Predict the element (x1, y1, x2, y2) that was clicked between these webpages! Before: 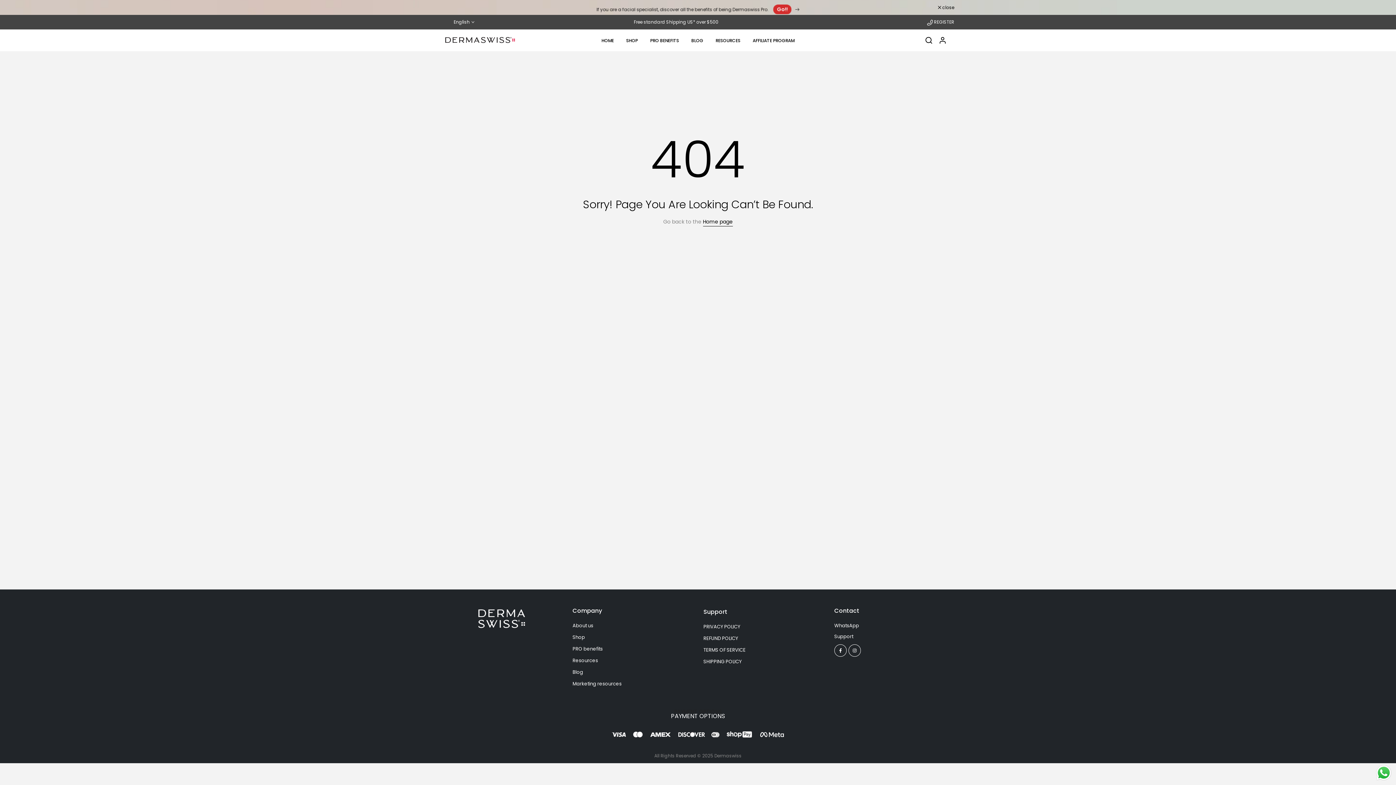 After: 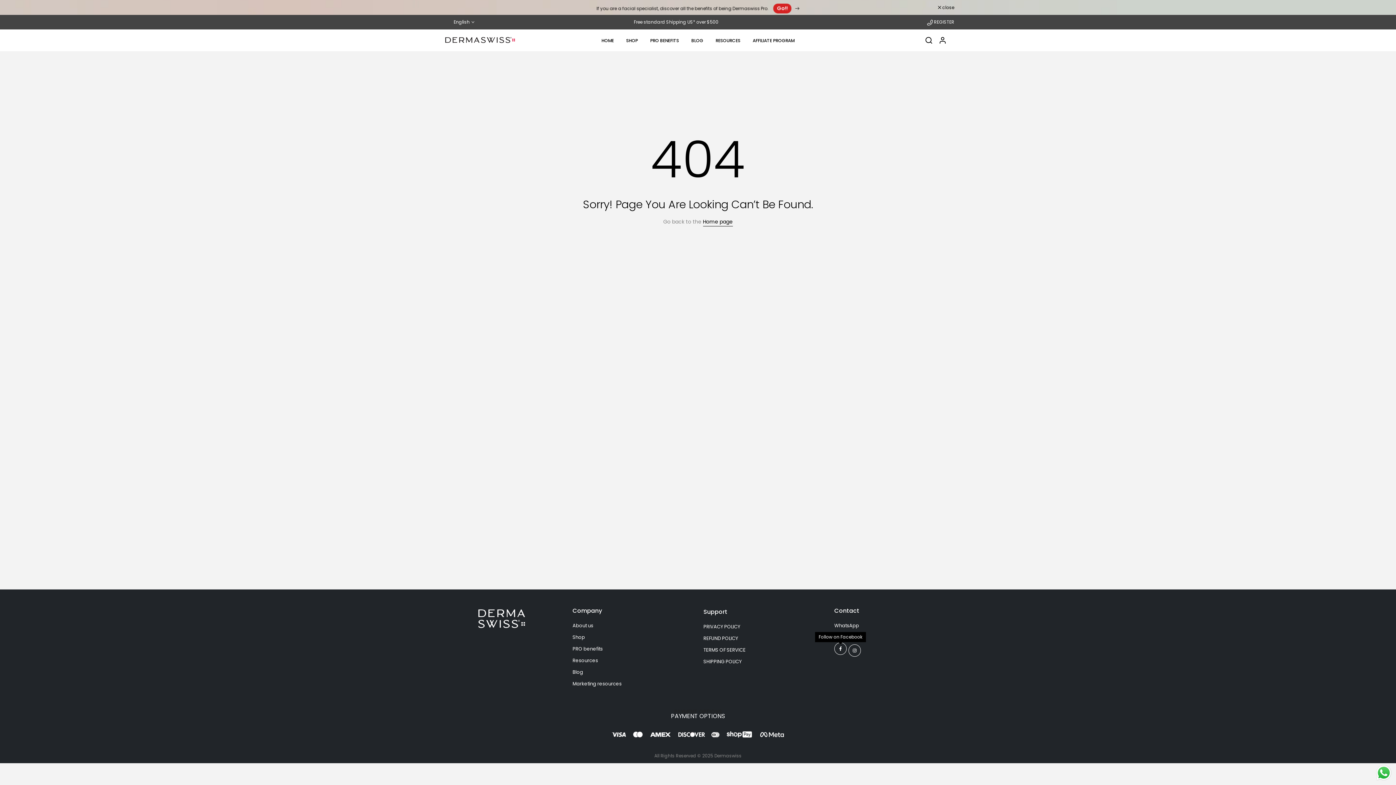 Action: bbox: (834, 644, 846, 657)